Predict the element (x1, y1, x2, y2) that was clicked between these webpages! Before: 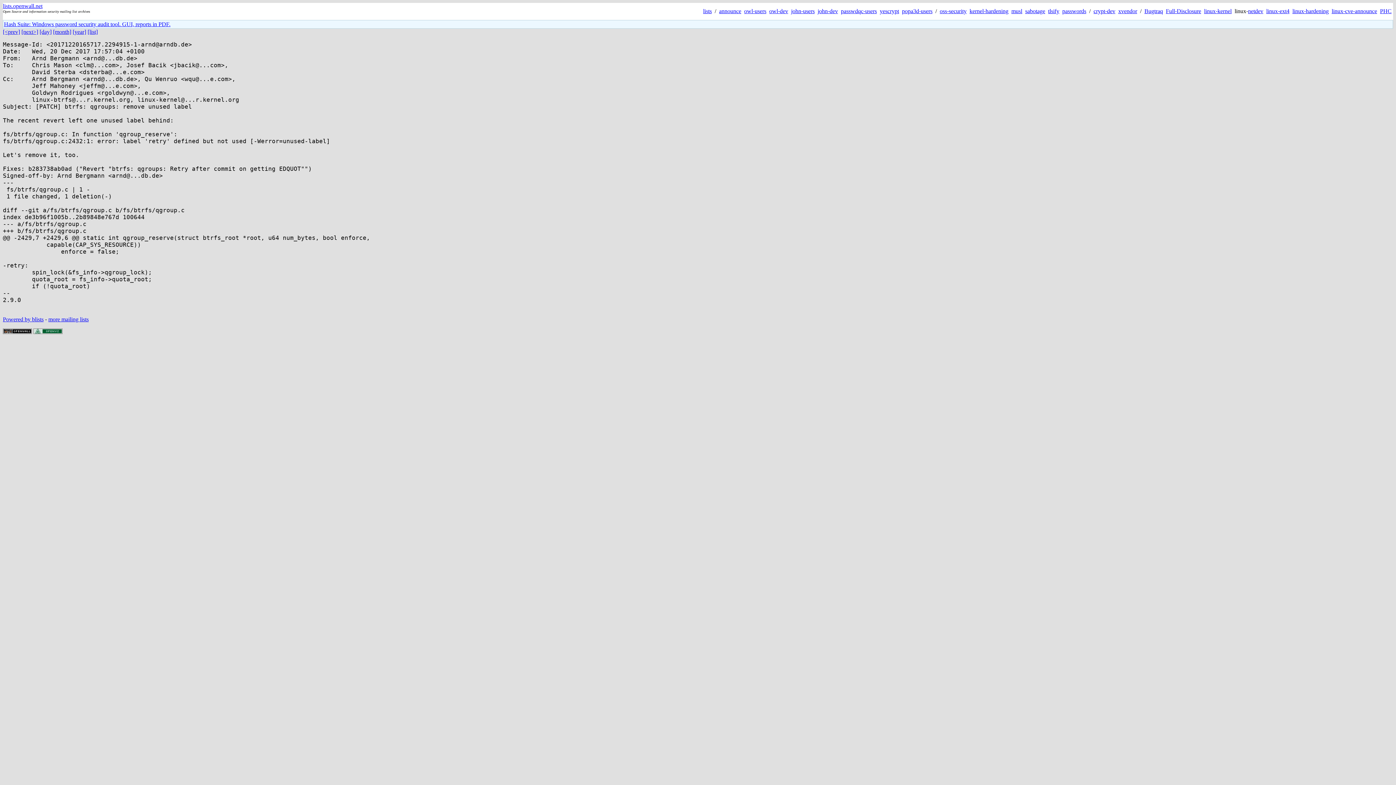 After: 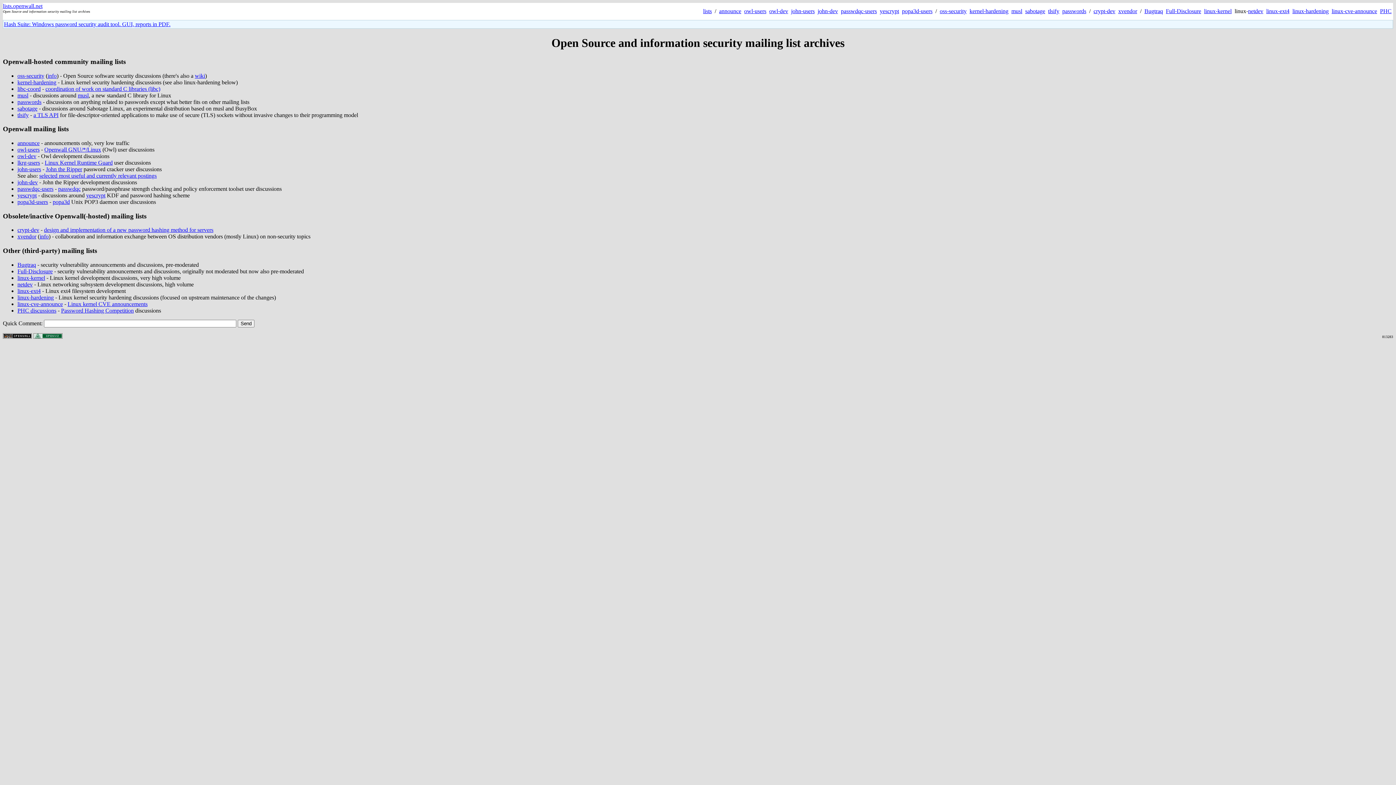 Action: bbox: (703, 8, 712, 14) label: lists